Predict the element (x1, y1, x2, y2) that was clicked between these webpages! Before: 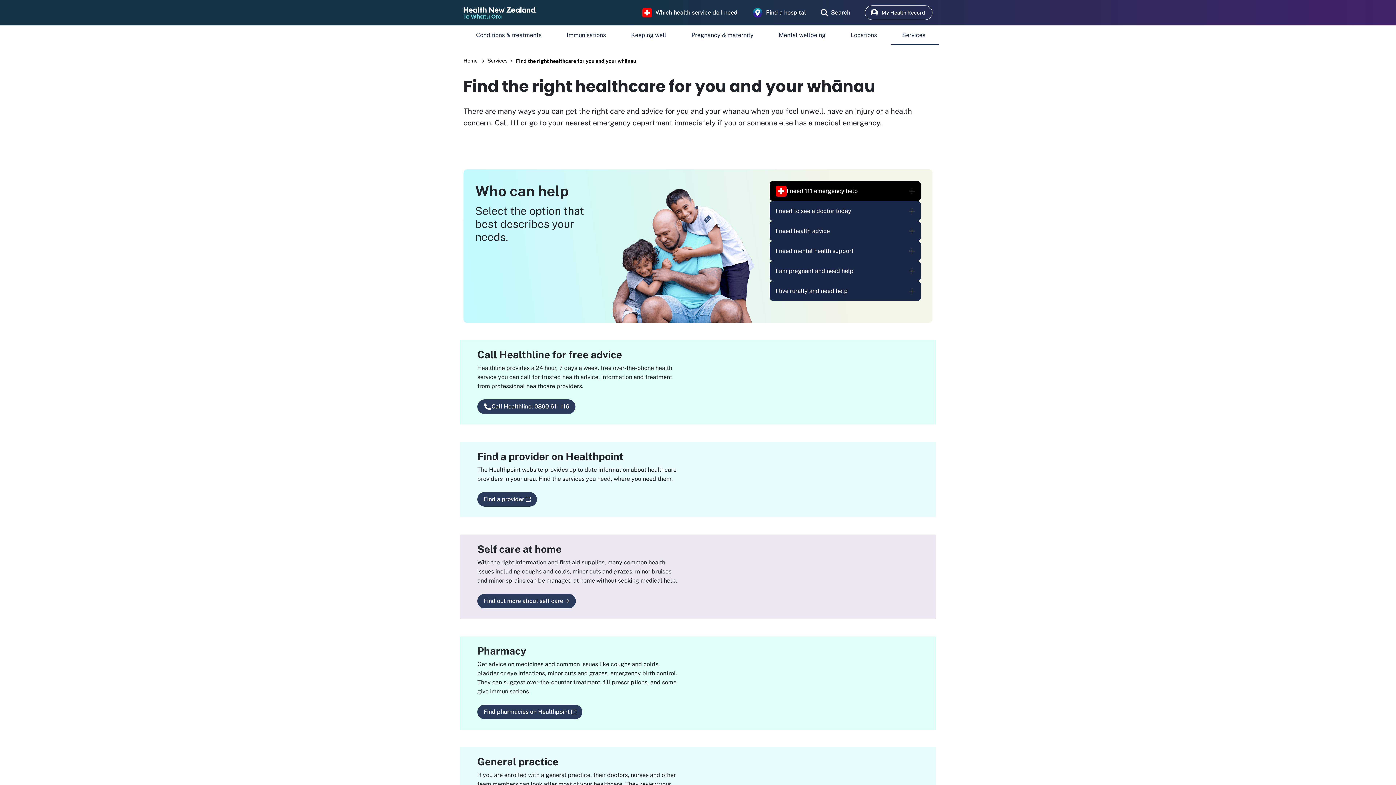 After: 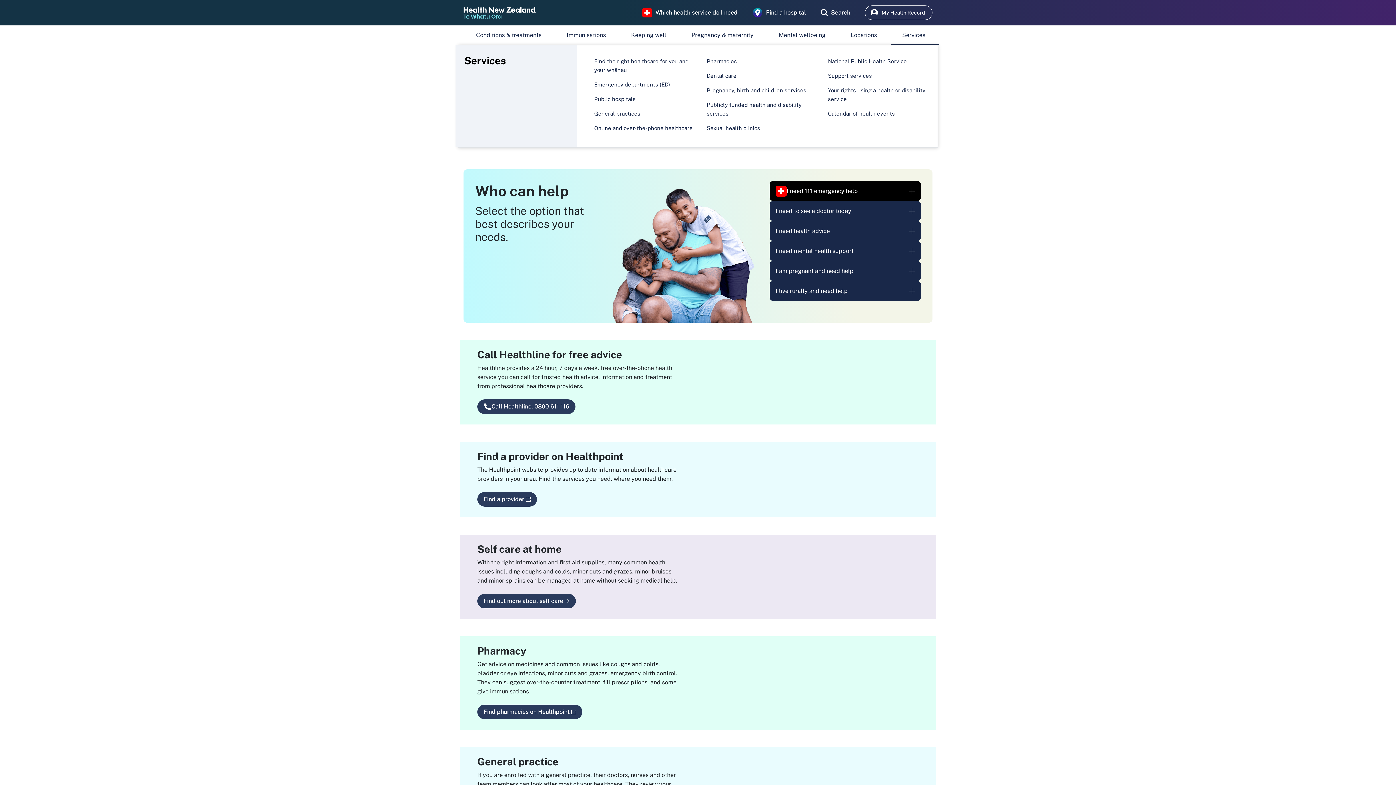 Action: label: Services bbox: (889, 28, 938, 42)